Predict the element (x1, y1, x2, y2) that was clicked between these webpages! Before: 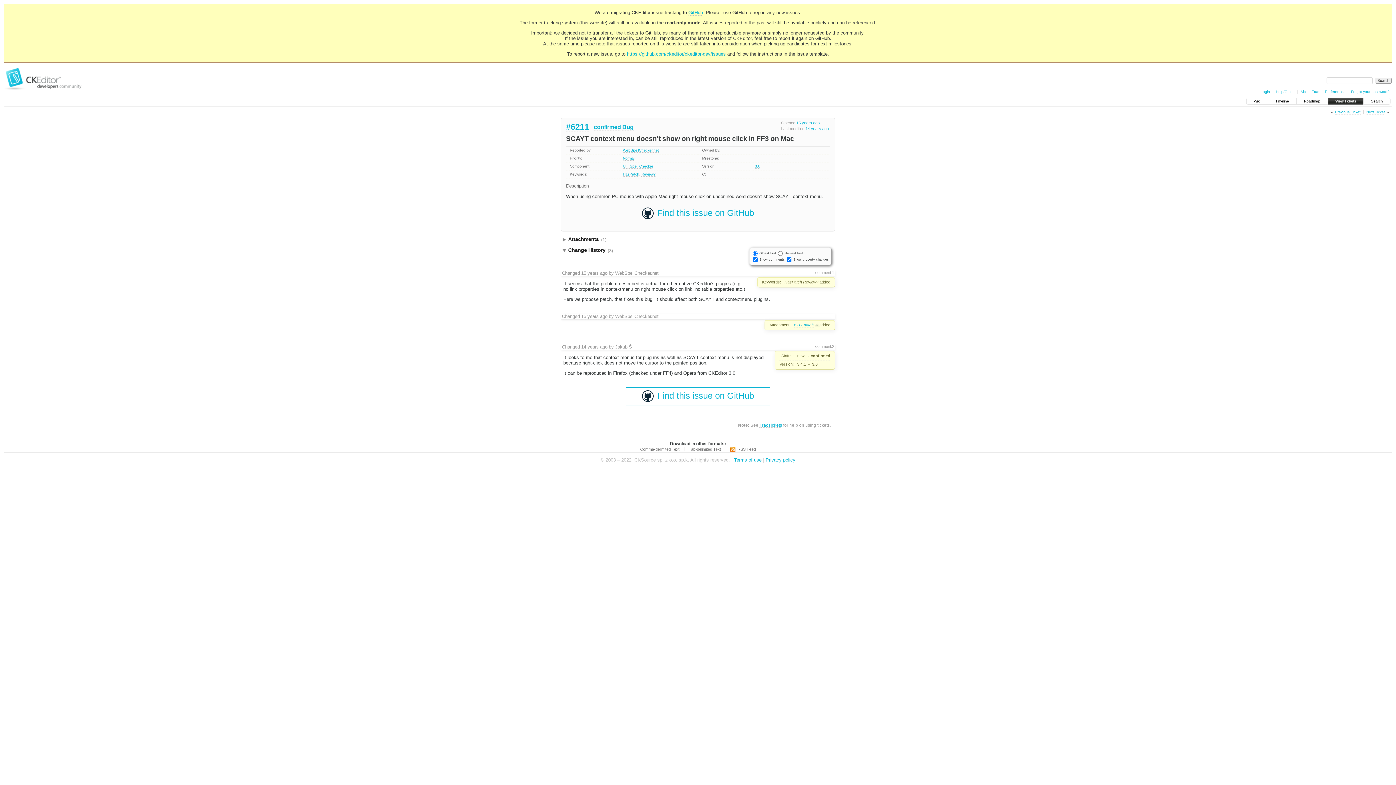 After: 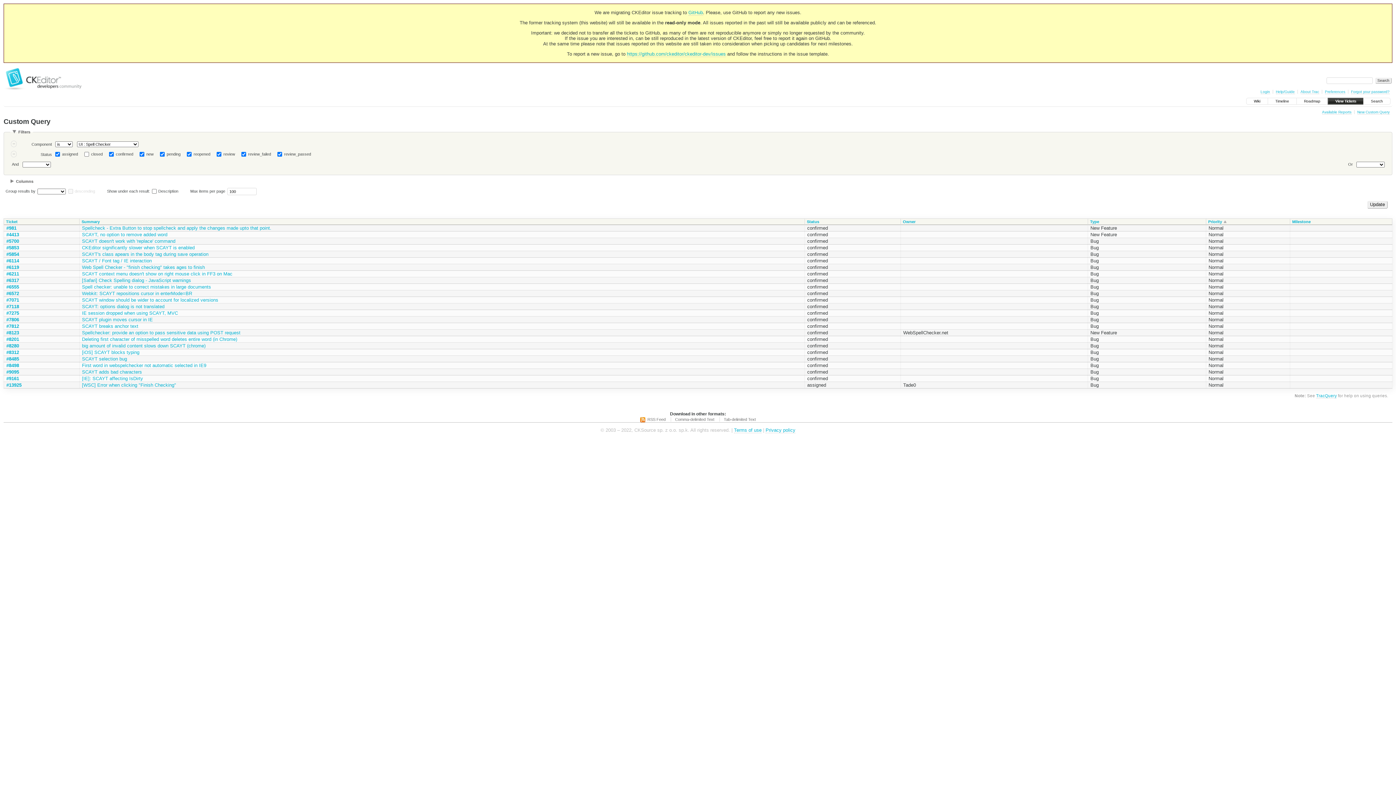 Action: bbox: (623, 164, 653, 168) label: UI : Spell Checker